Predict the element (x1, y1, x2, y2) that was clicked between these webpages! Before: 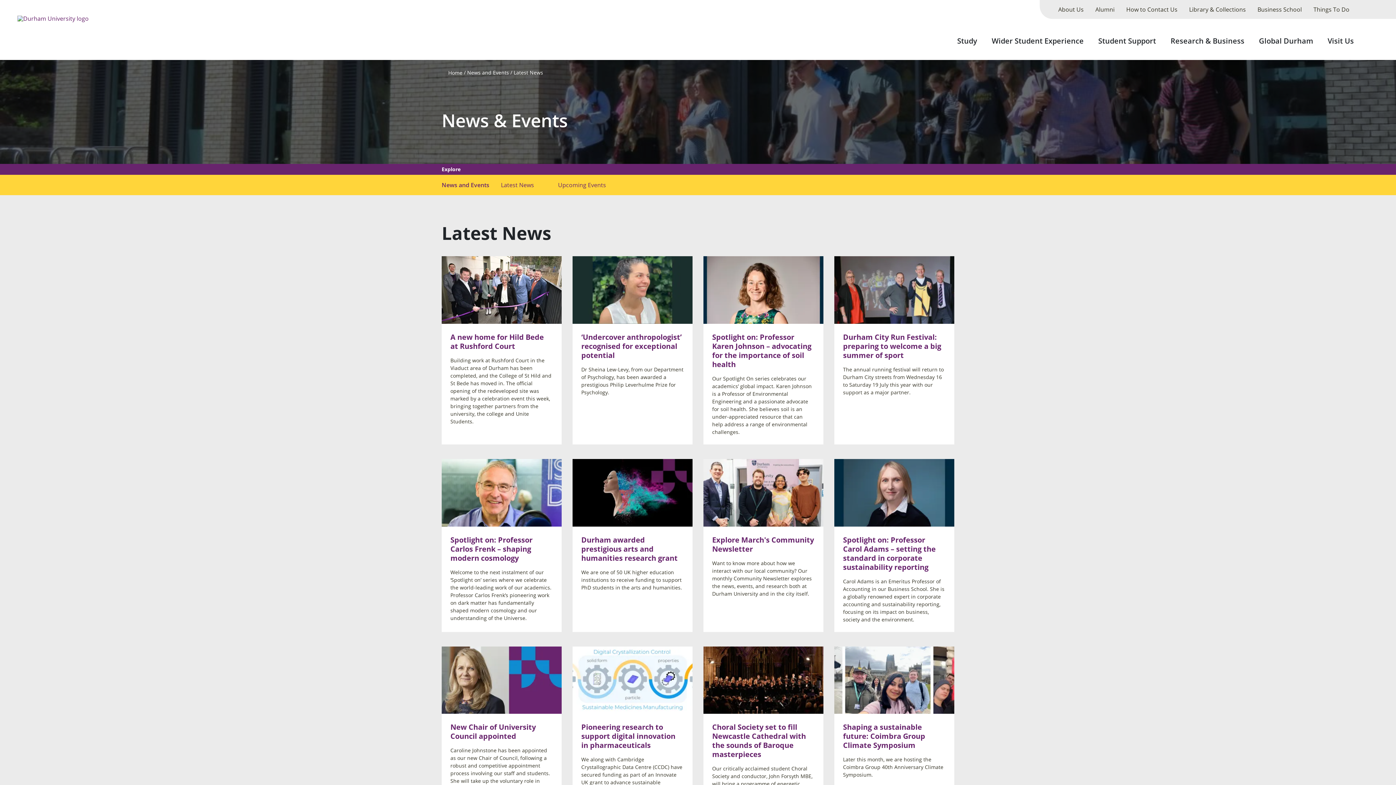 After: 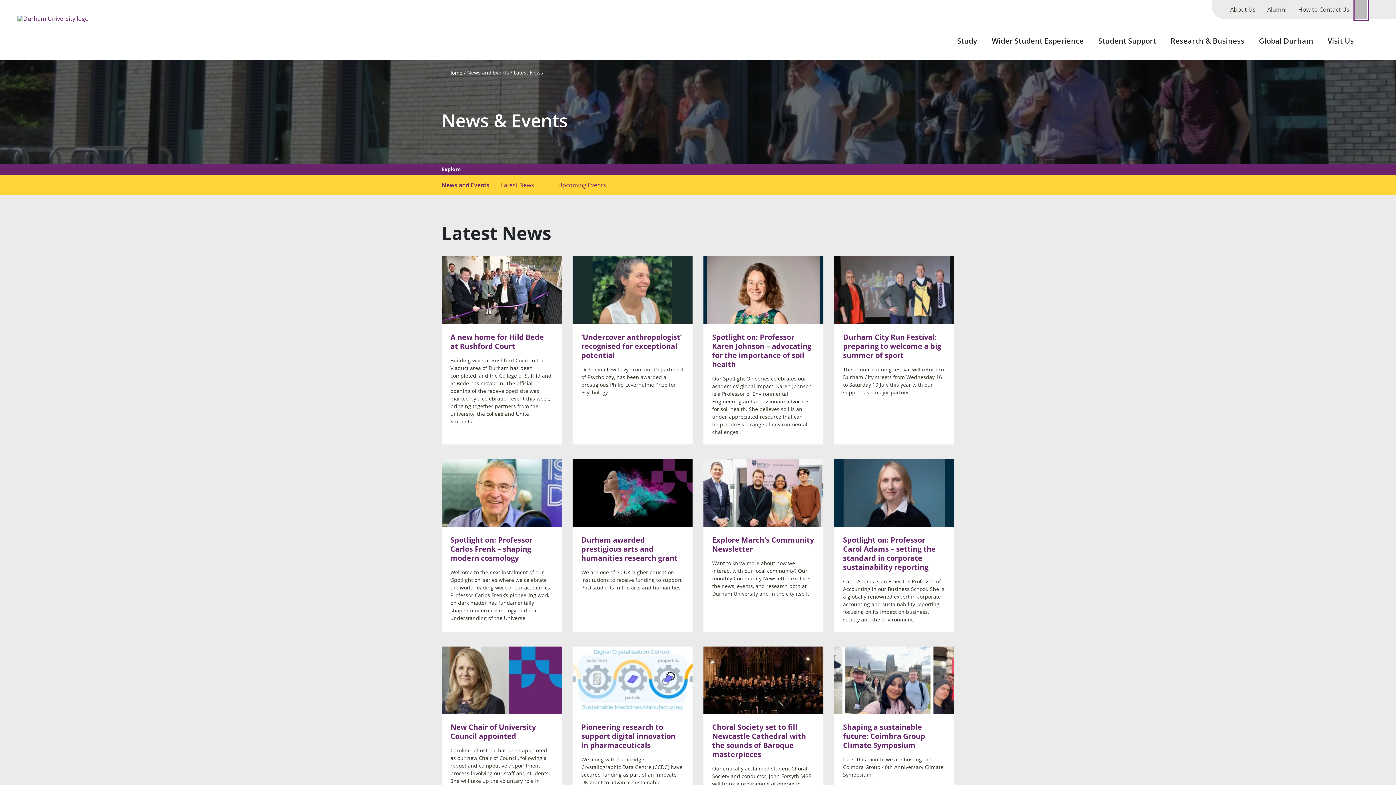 Action: label: Collapse bbox: (1355, 0, 1367, 18)